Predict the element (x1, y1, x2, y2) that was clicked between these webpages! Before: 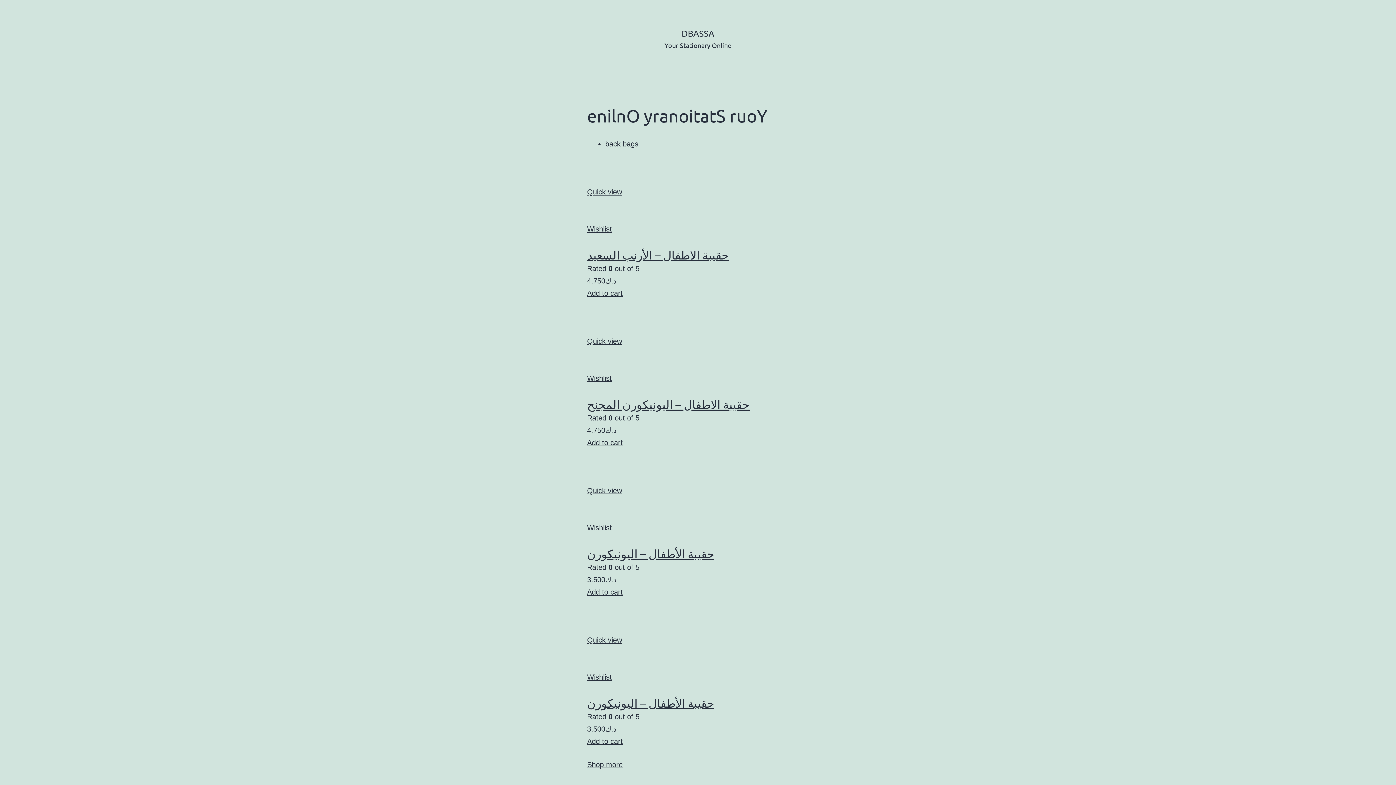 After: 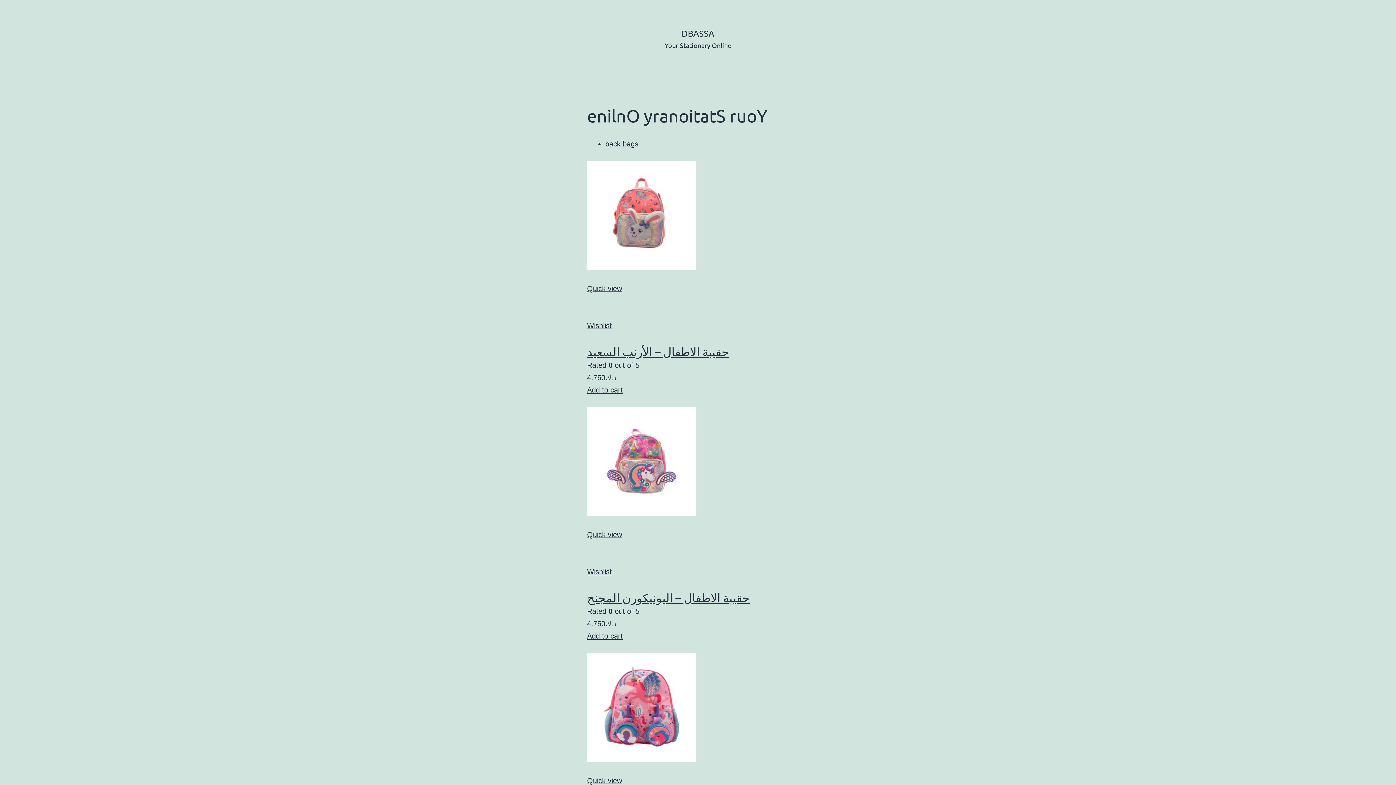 Action: bbox: (587, 161, 809, 173)